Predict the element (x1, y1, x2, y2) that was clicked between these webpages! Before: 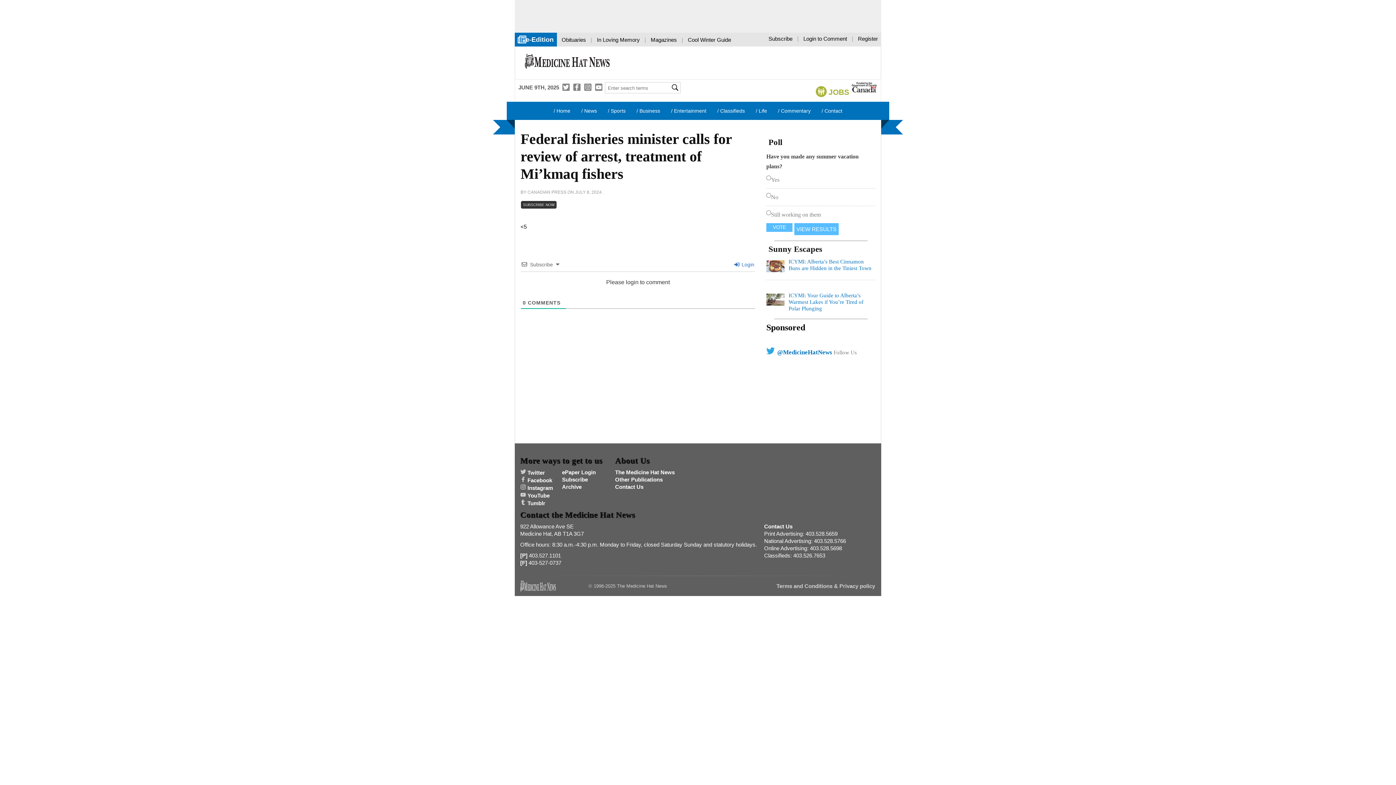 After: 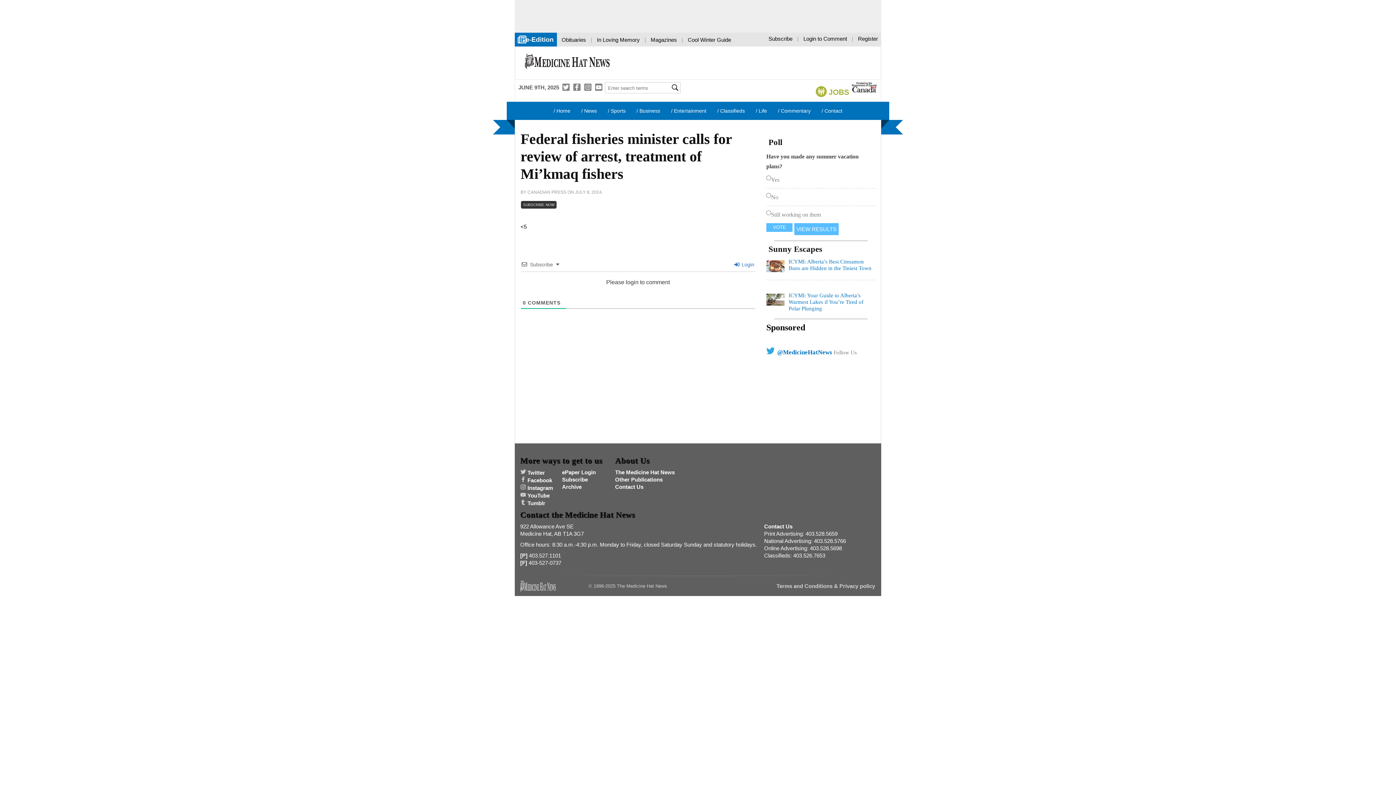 Action: label: JOBS bbox: (816, 82, 849, 101)